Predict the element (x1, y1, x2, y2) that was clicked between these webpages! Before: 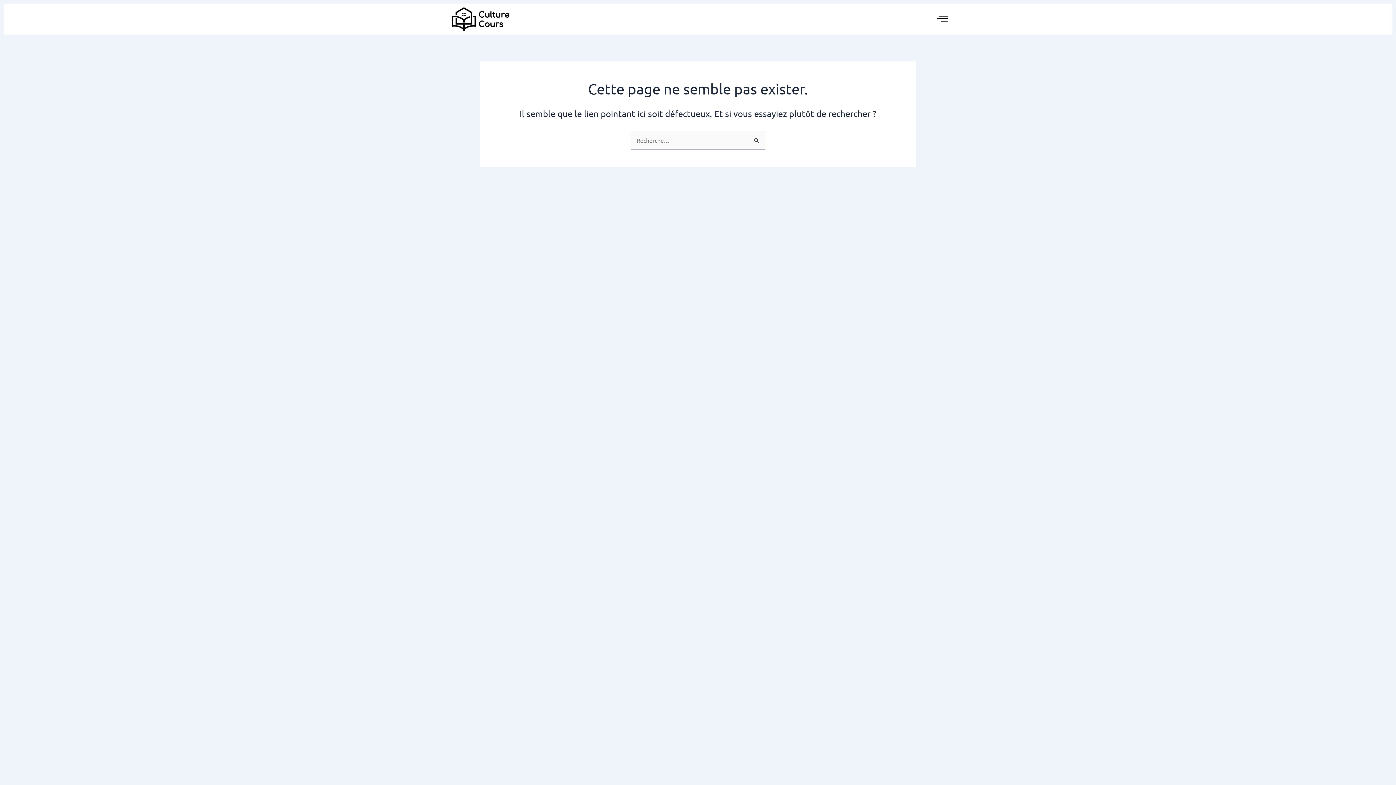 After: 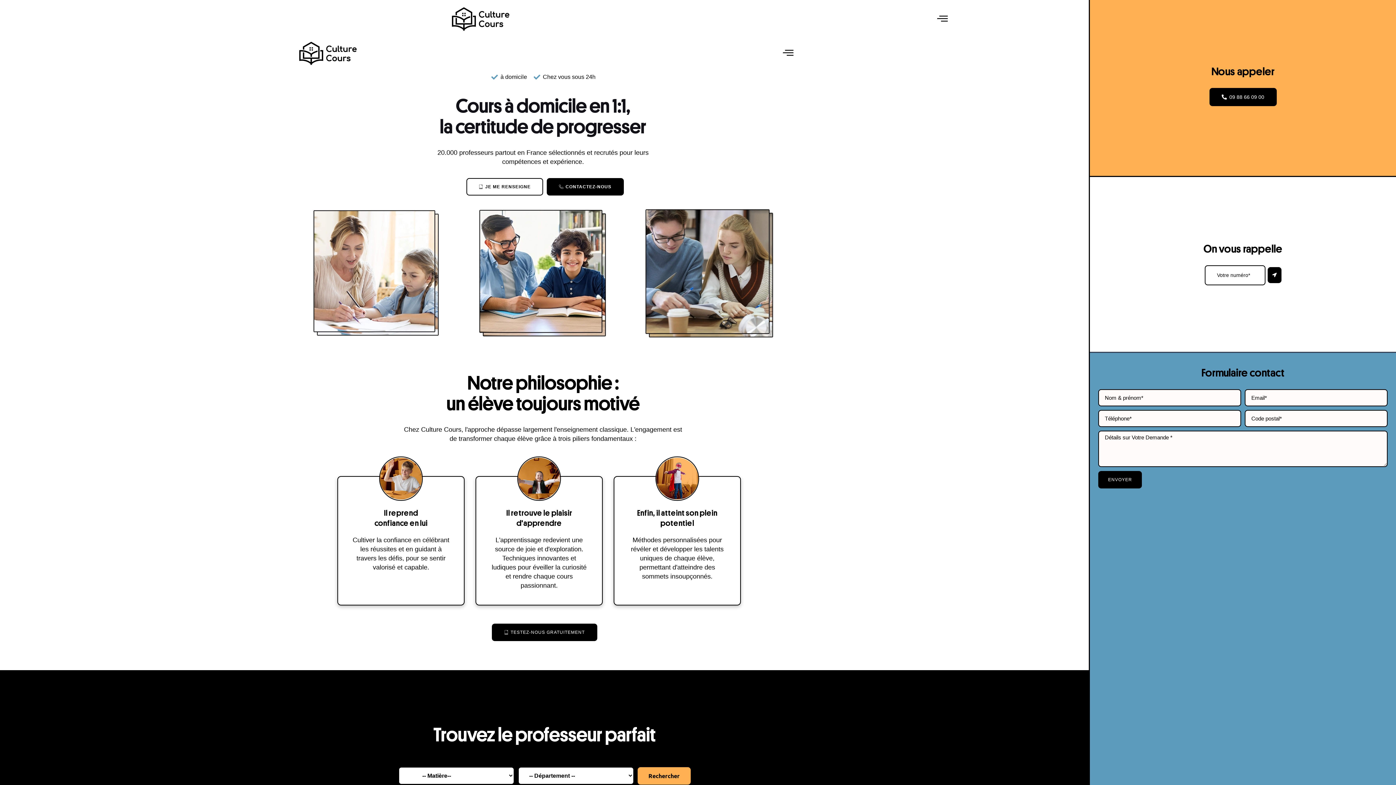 Action: bbox: (452, 7, 561, 30)